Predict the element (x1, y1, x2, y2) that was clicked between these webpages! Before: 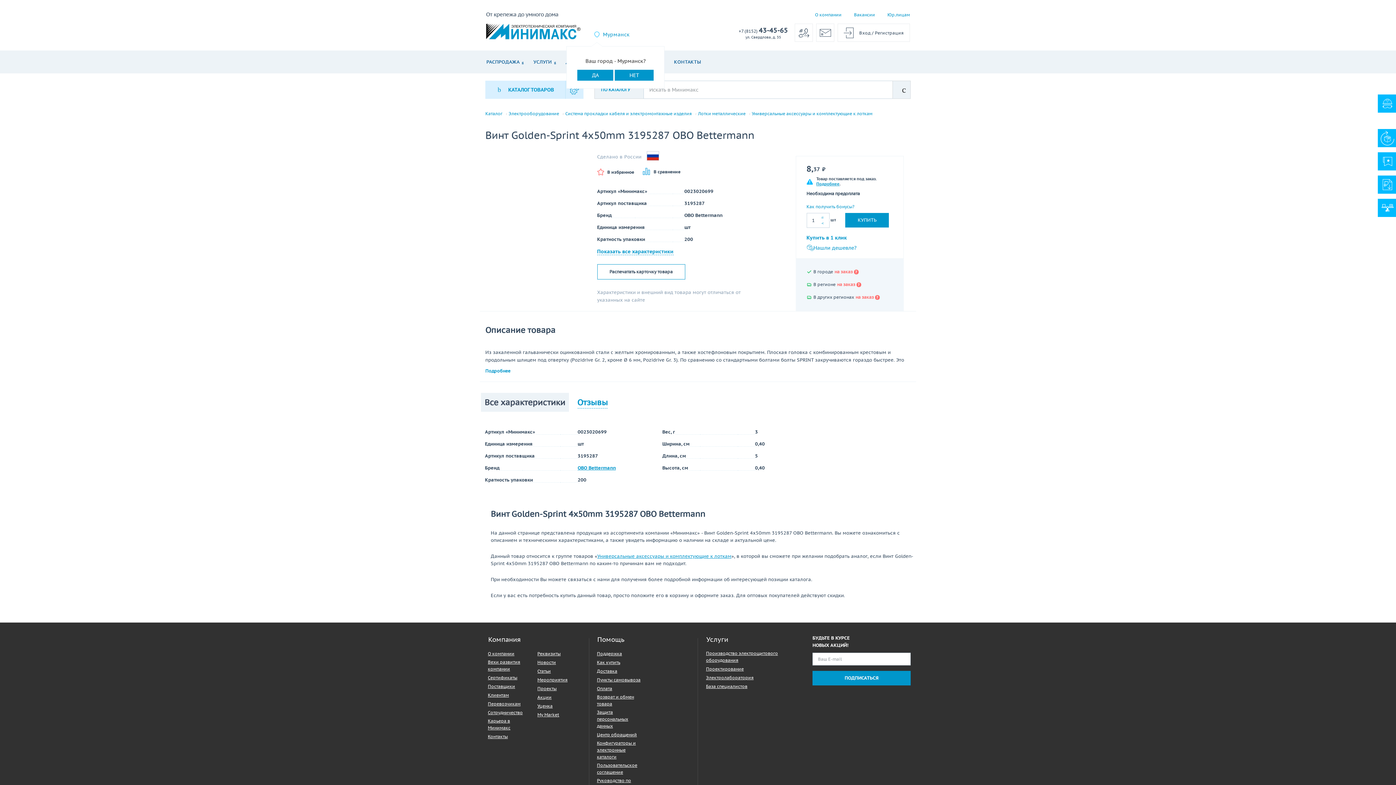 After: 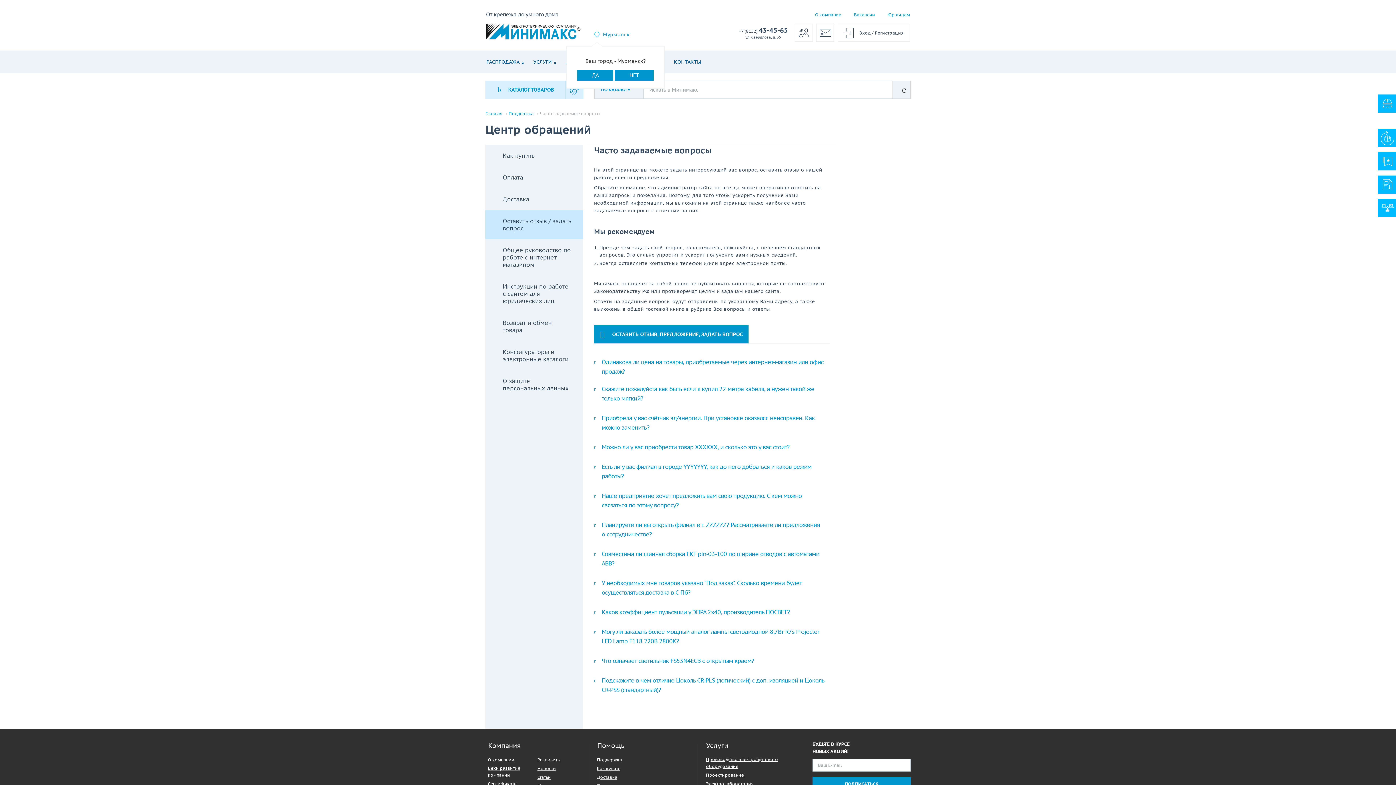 Action: bbox: (597, 731, 637, 738) label: Центр обращений